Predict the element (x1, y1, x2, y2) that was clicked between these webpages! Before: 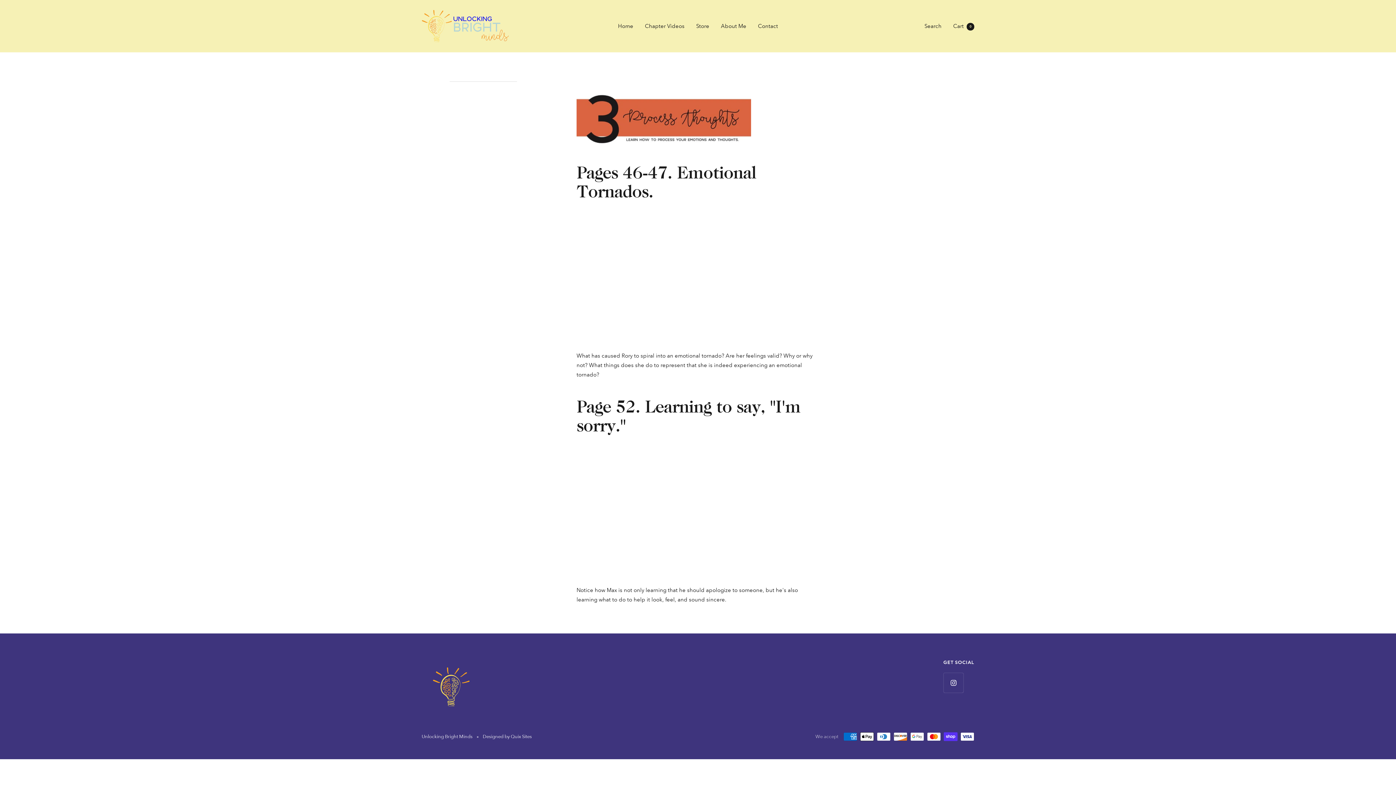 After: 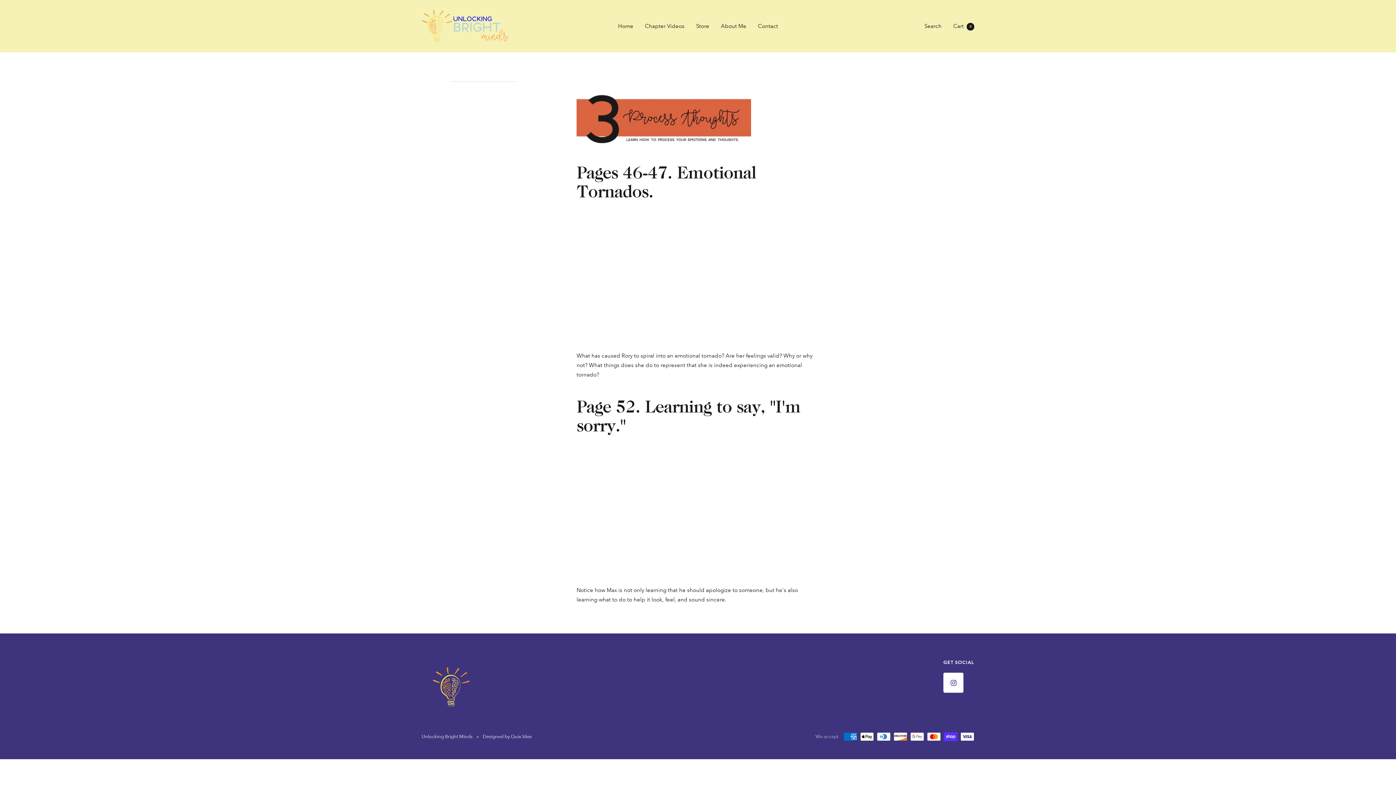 Action: label: Follow us on Instagram bbox: (943, 673, 963, 693)